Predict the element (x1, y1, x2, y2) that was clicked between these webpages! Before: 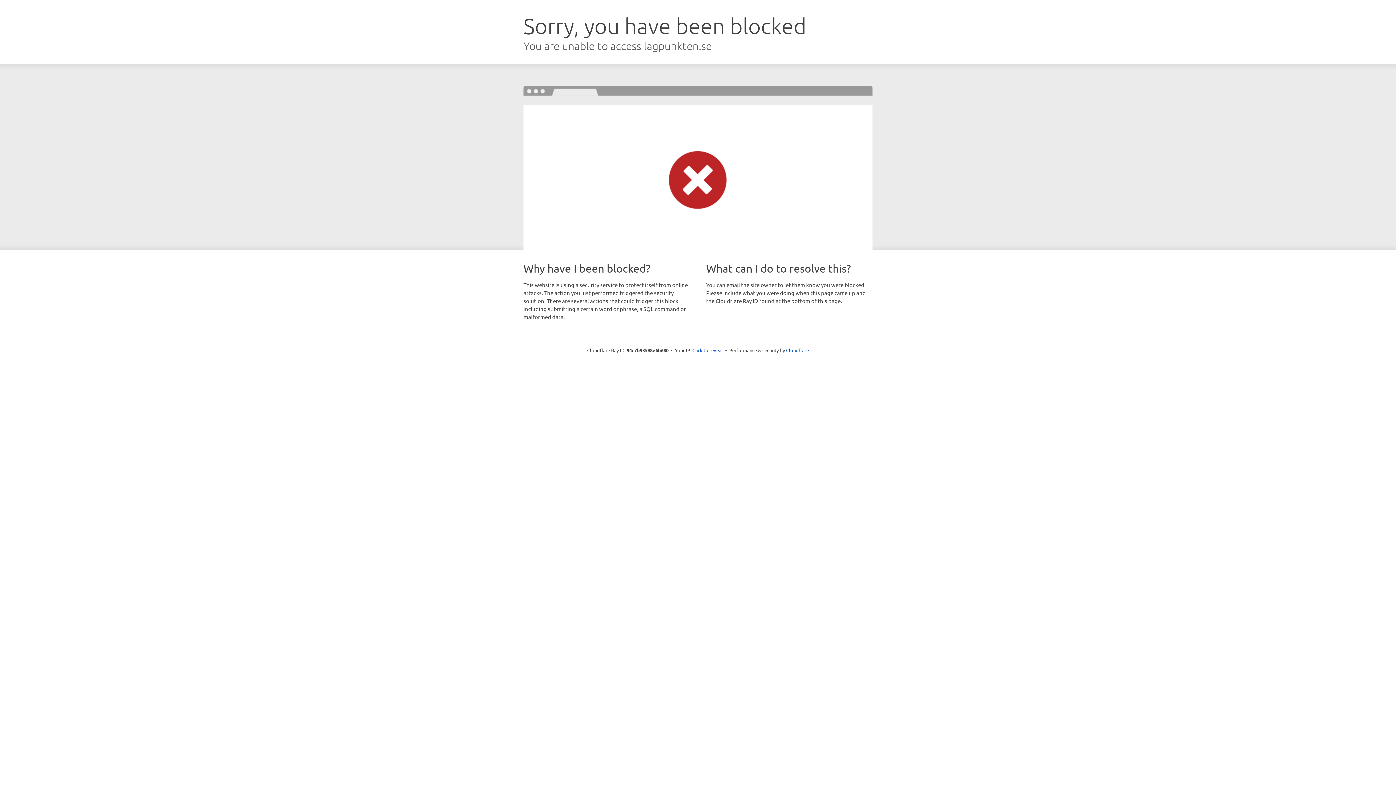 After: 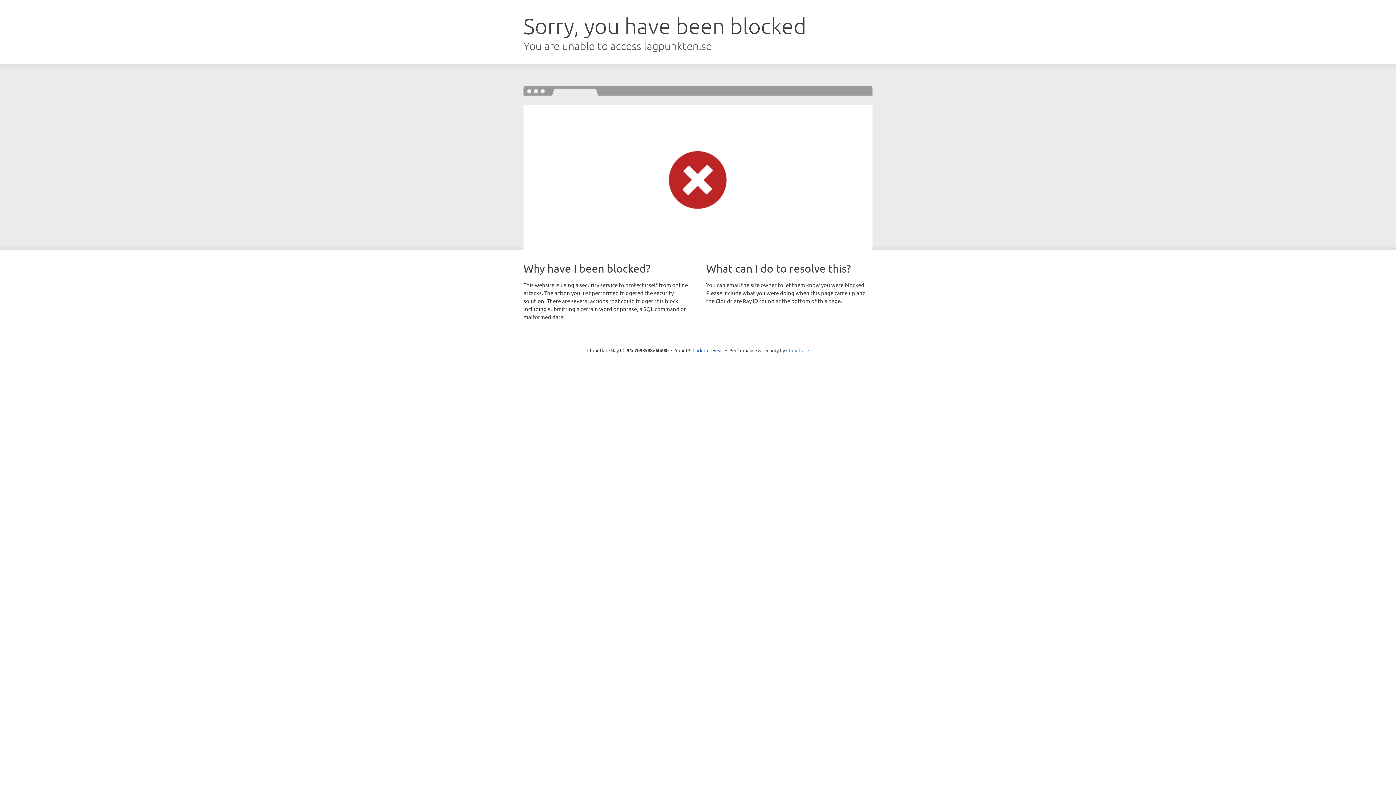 Action: label: Cloudflare bbox: (786, 347, 809, 353)